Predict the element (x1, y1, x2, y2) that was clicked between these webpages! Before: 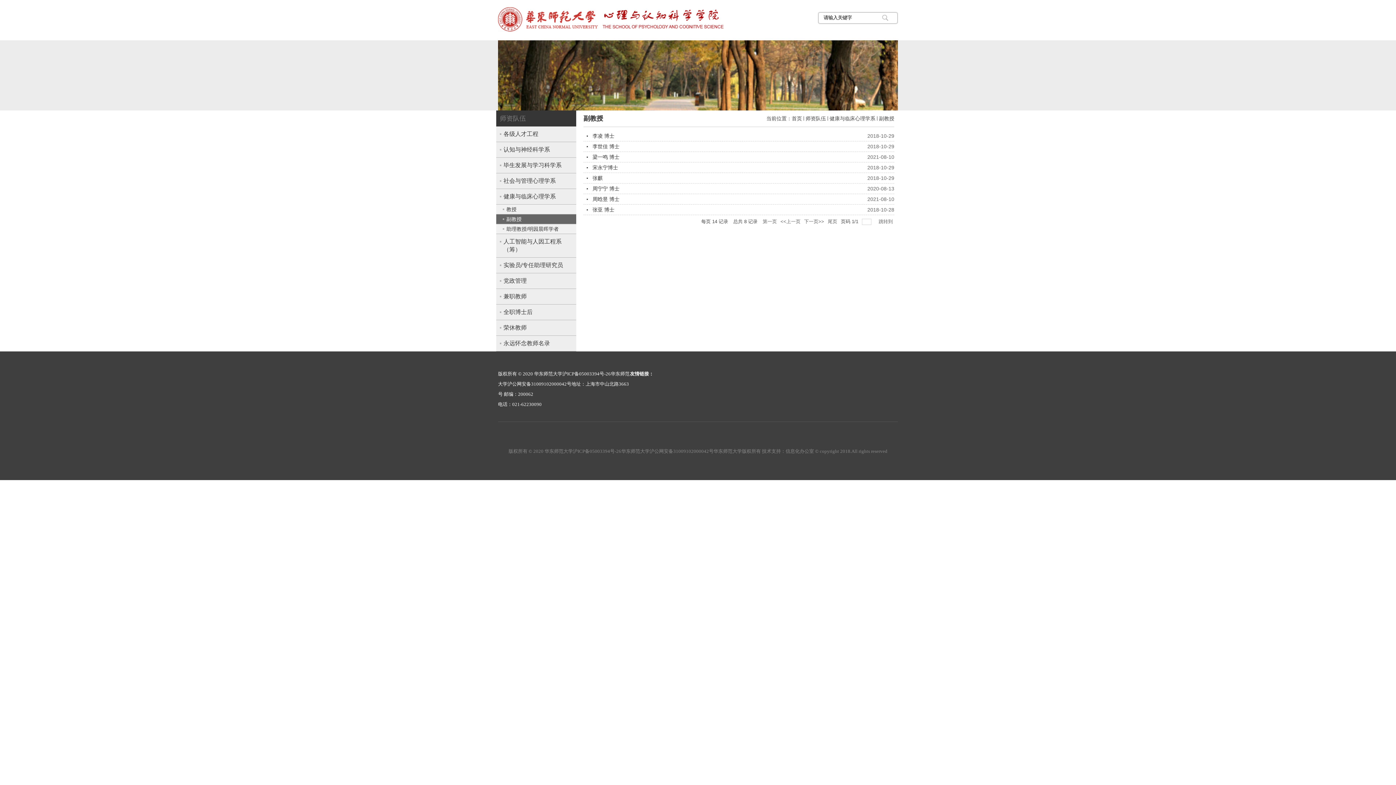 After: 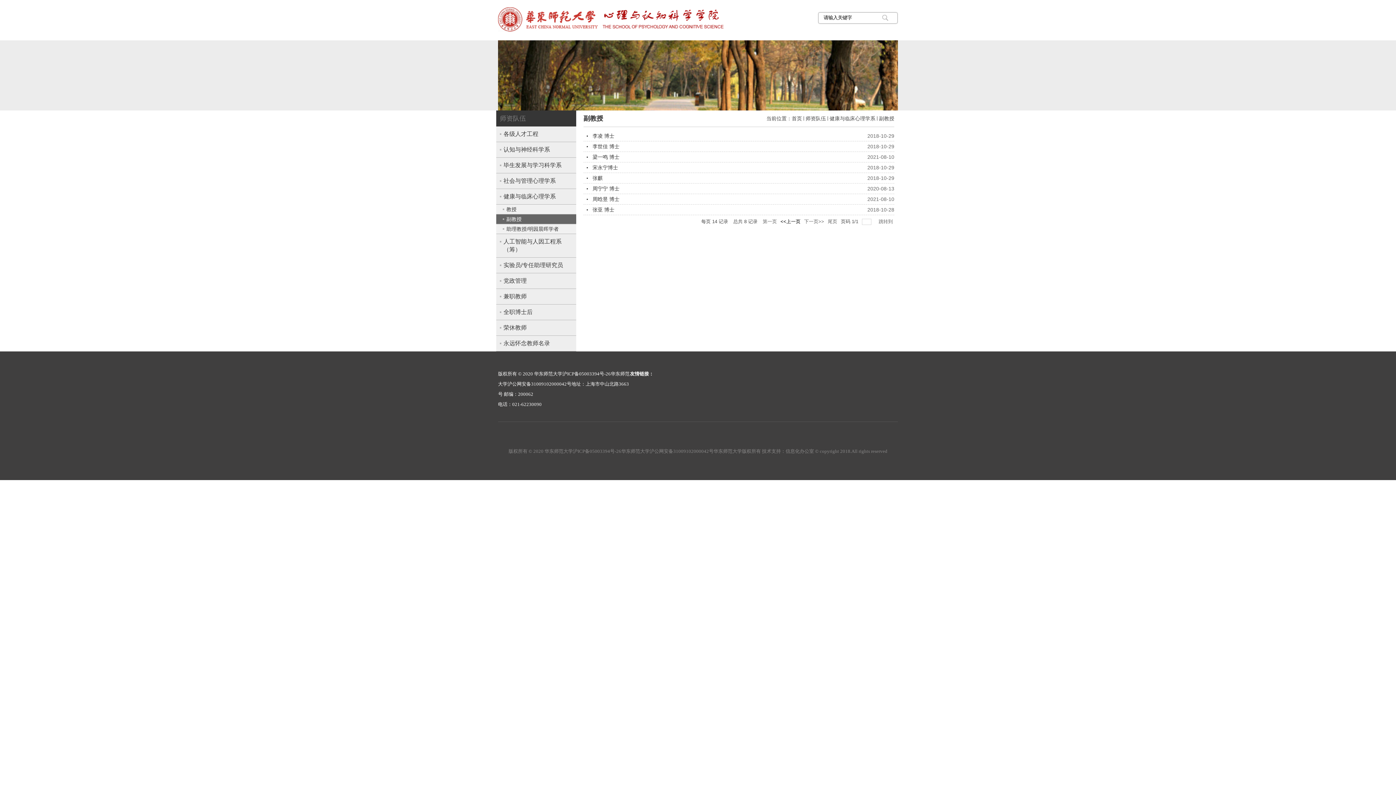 Action: label: <<上一页 bbox: (780, 217, 800, 226)